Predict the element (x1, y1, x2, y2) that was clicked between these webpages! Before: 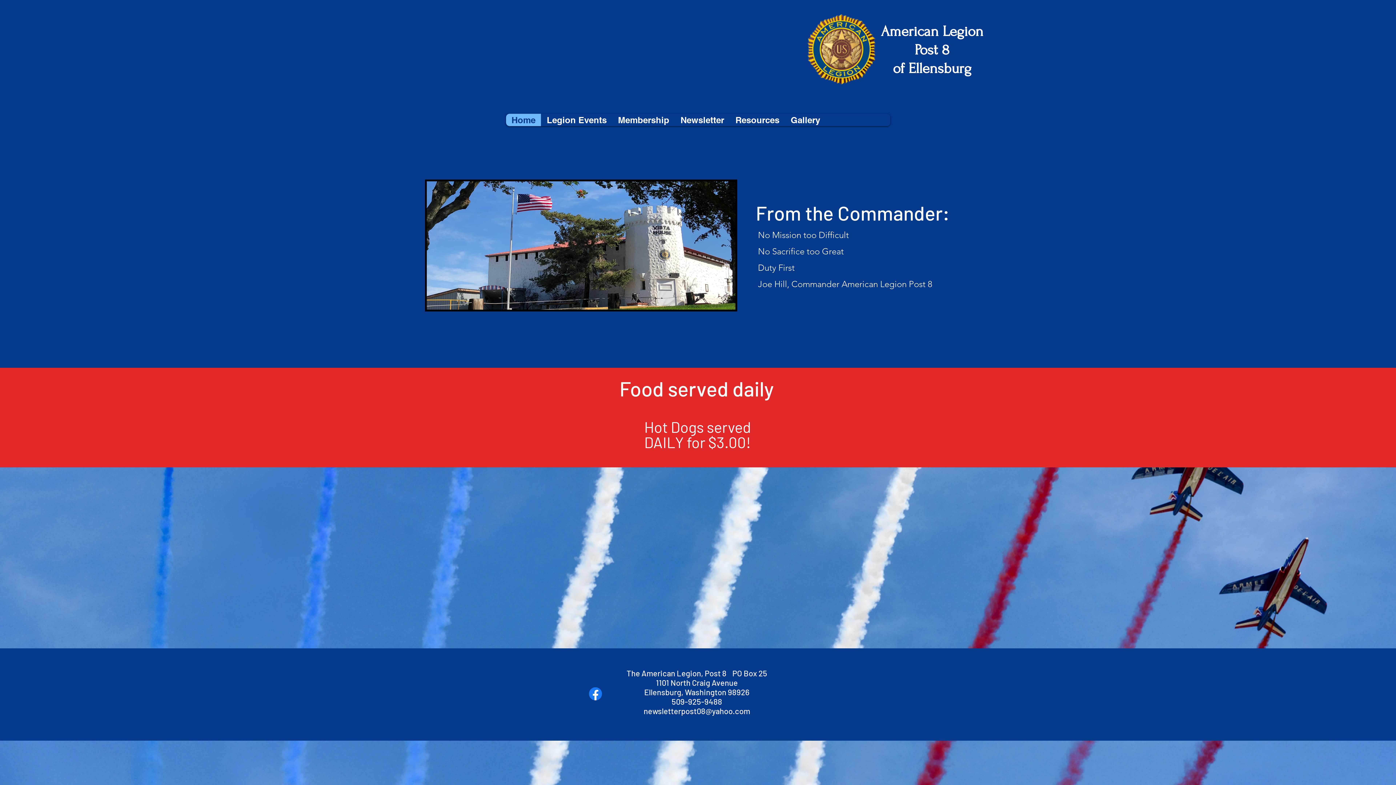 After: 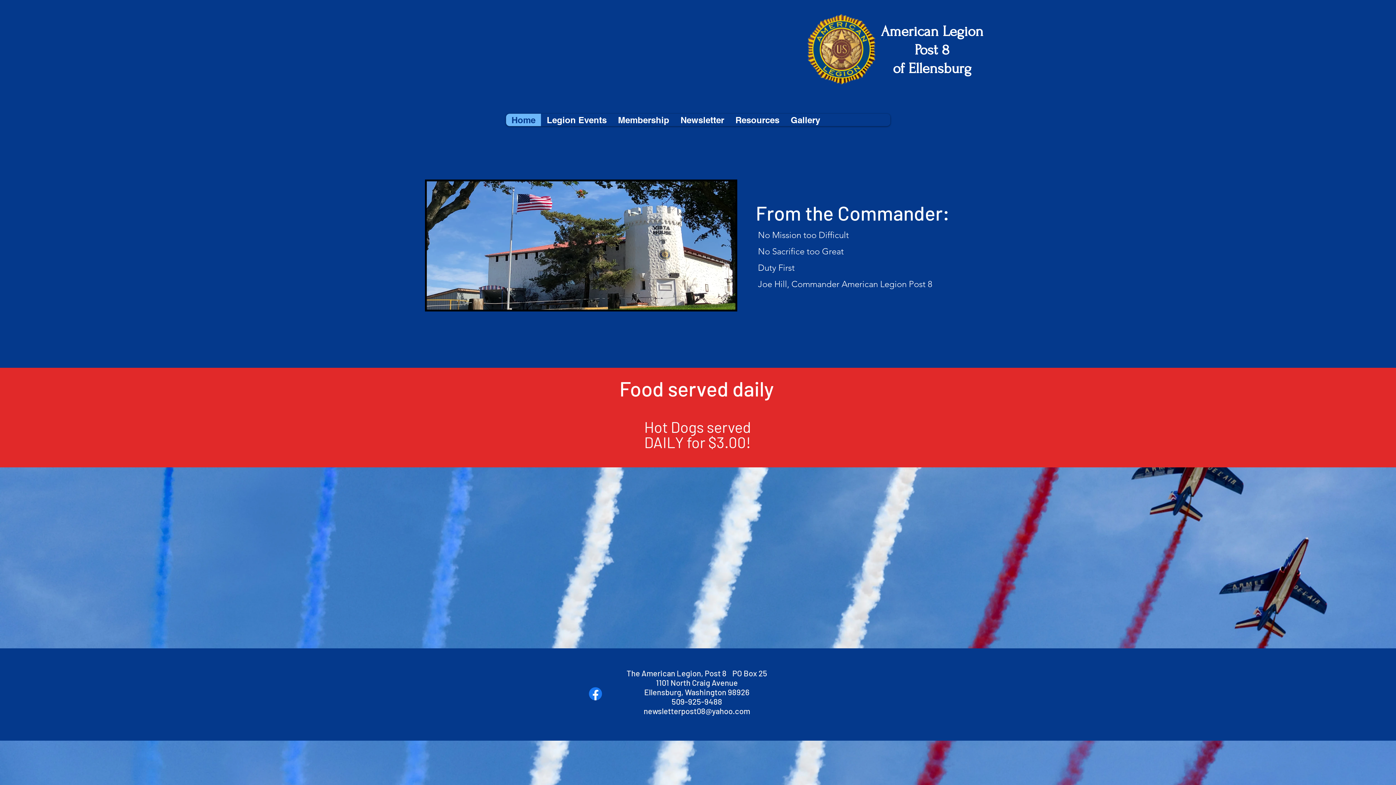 Action: bbox: (506, 113, 541, 126) label: Home